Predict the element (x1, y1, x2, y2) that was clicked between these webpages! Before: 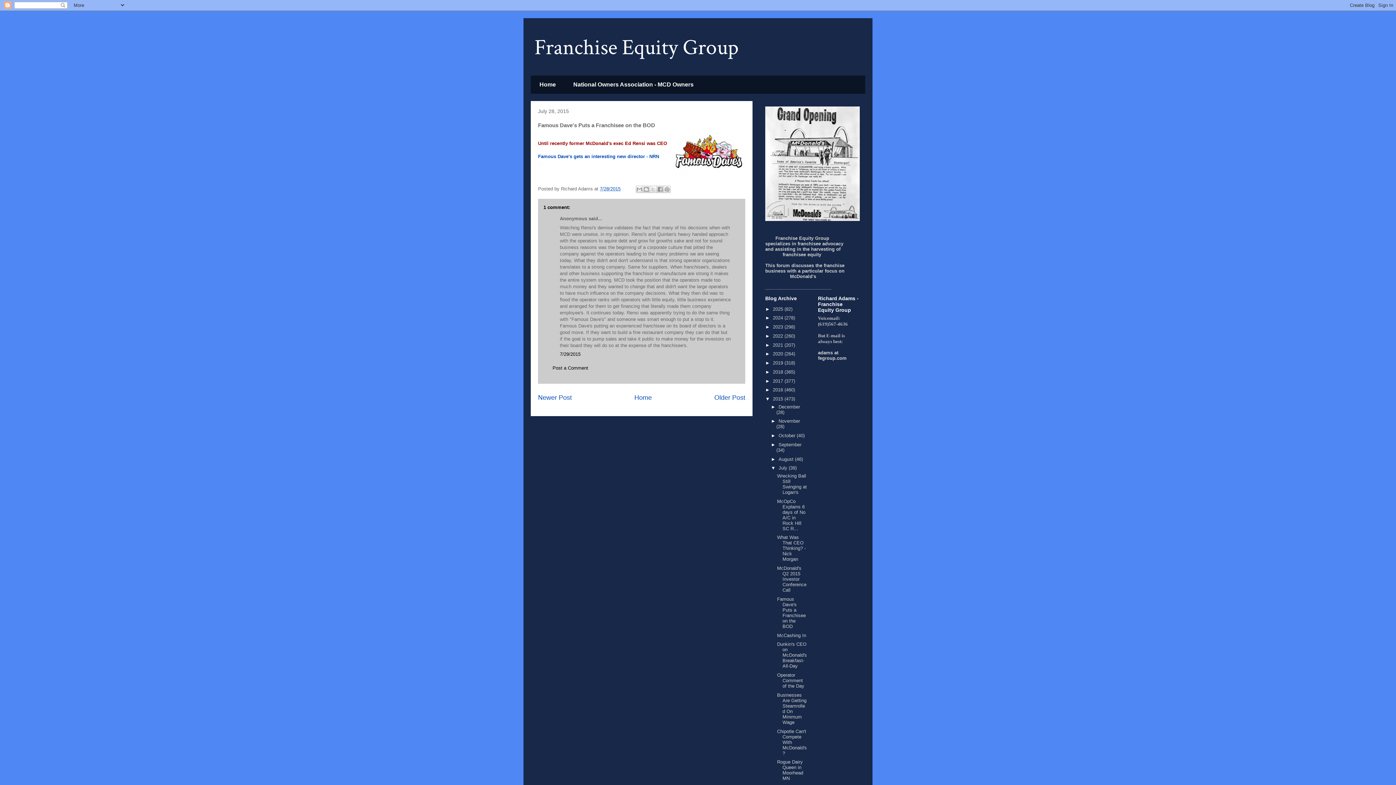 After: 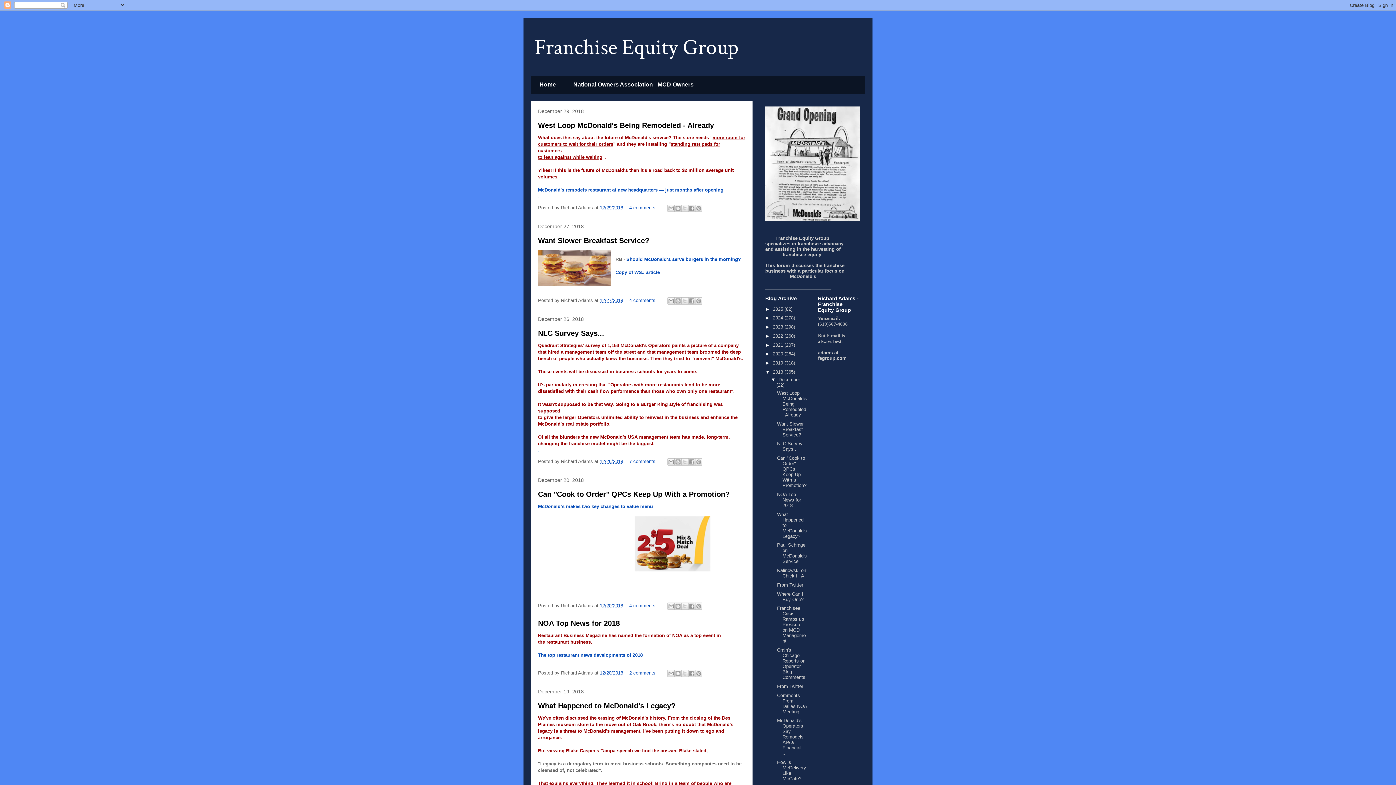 Action: bbox: (773, 369, 784, 374) label: 2018 